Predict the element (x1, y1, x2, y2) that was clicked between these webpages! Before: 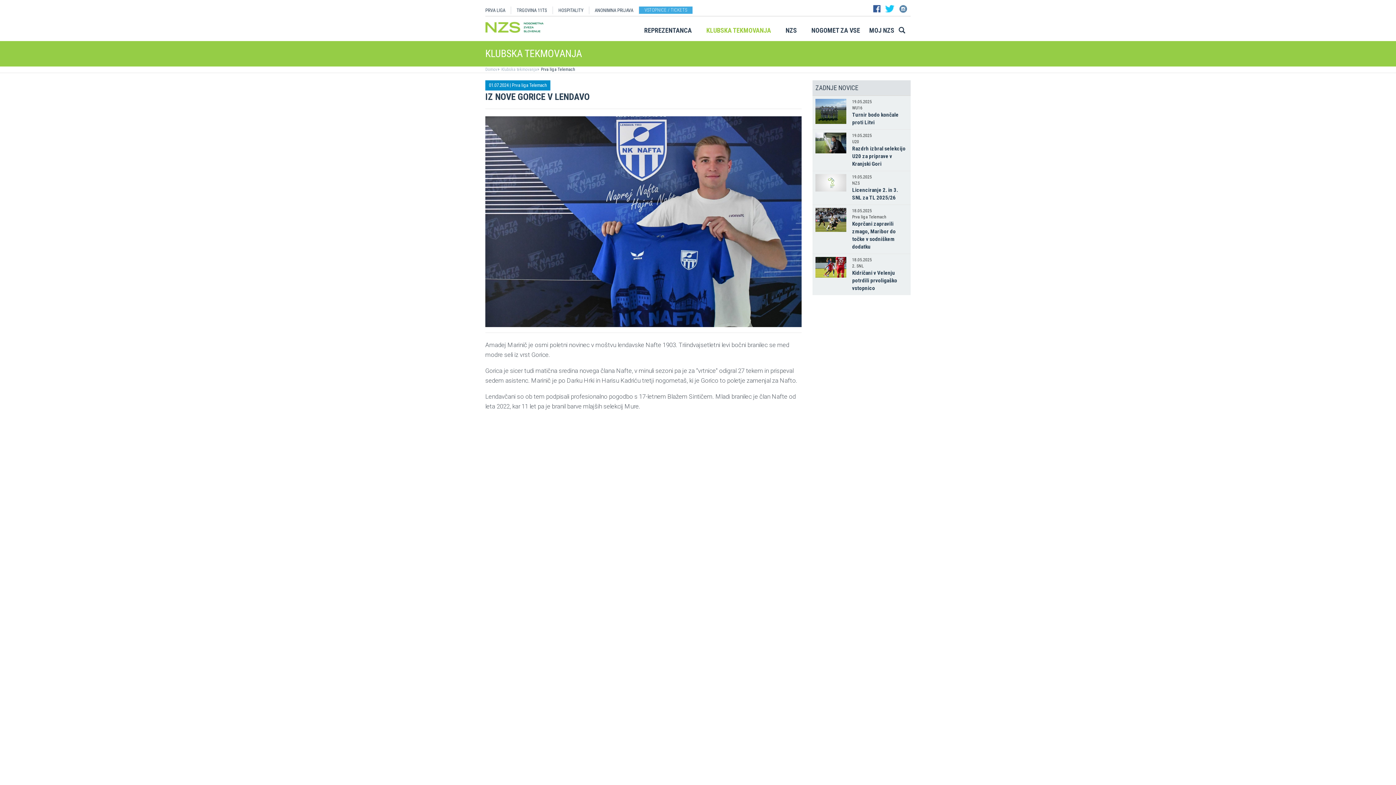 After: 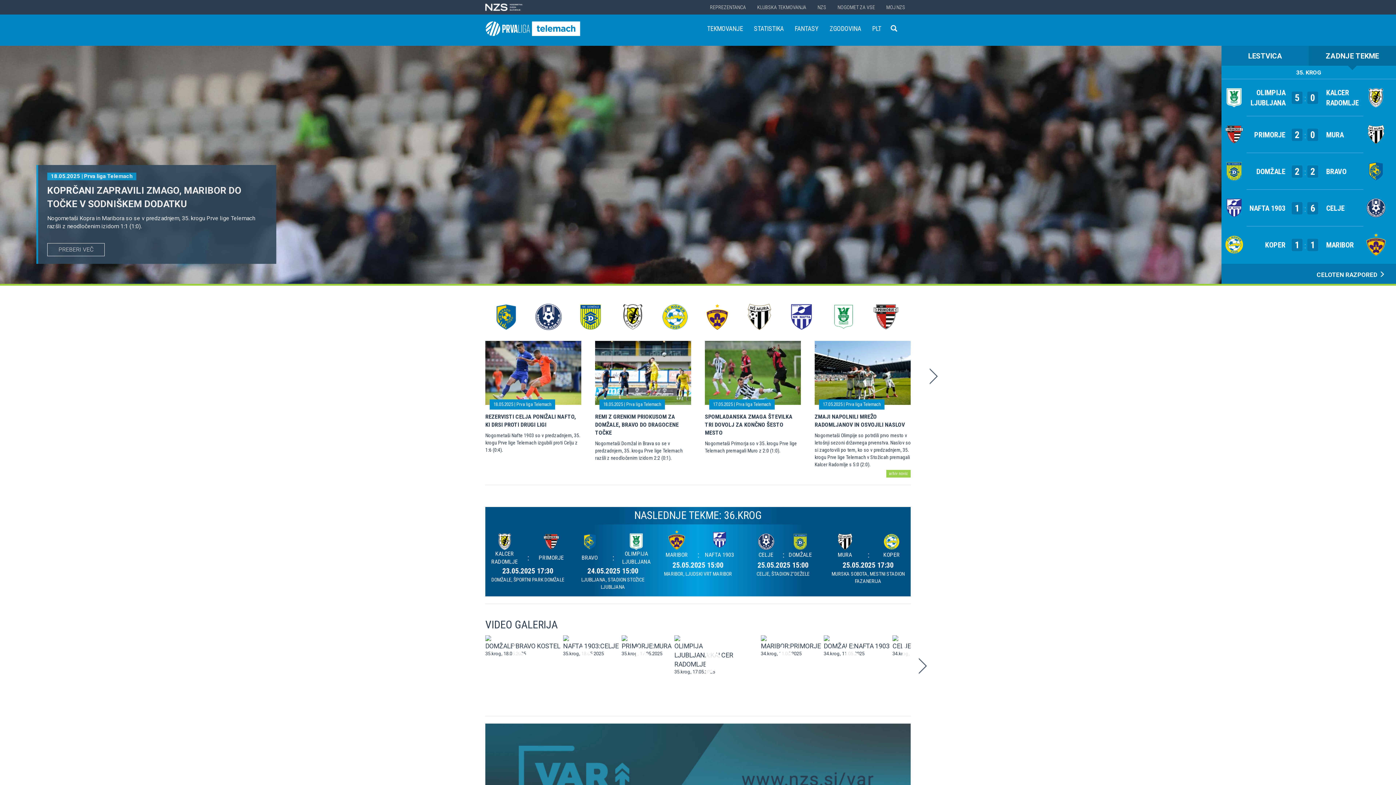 Action: bbox: (485, 21, 543, 27)